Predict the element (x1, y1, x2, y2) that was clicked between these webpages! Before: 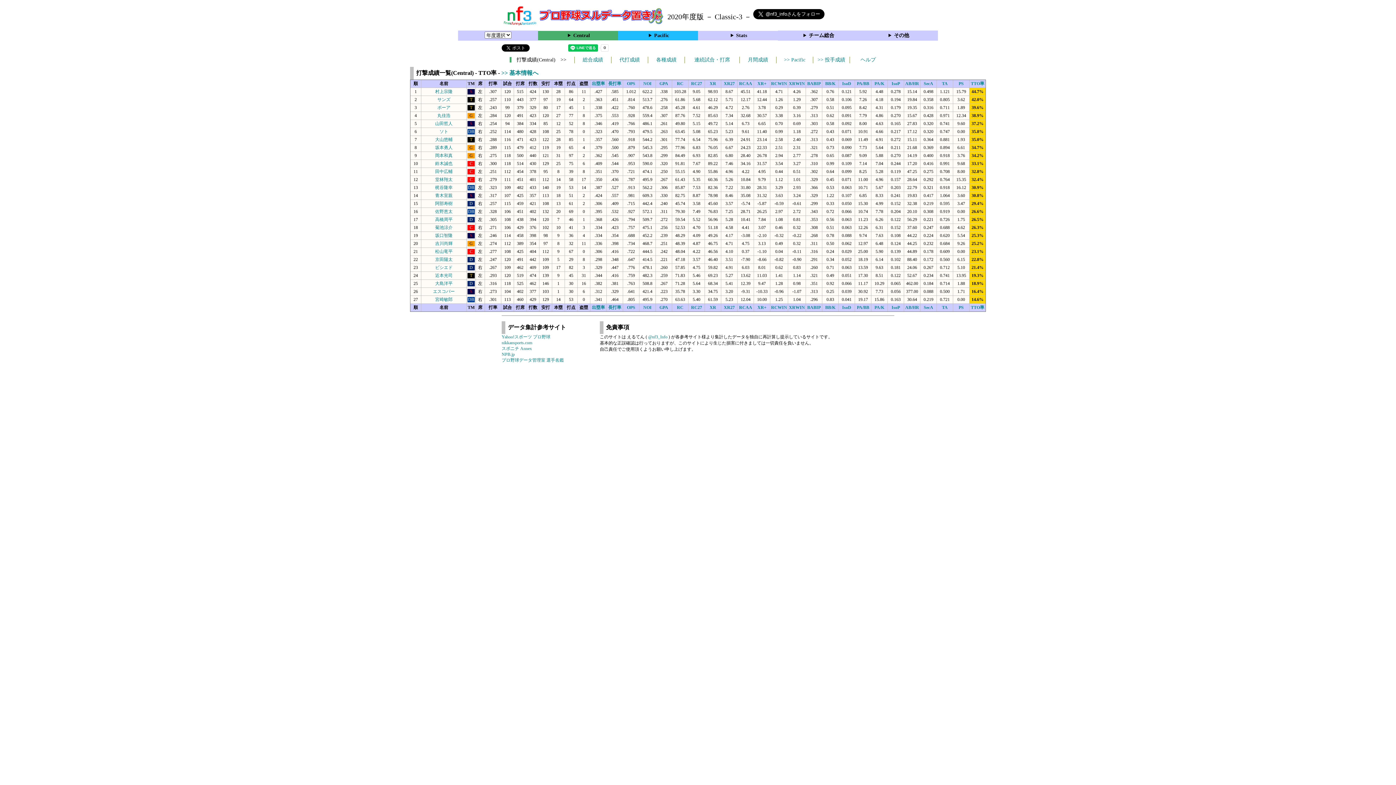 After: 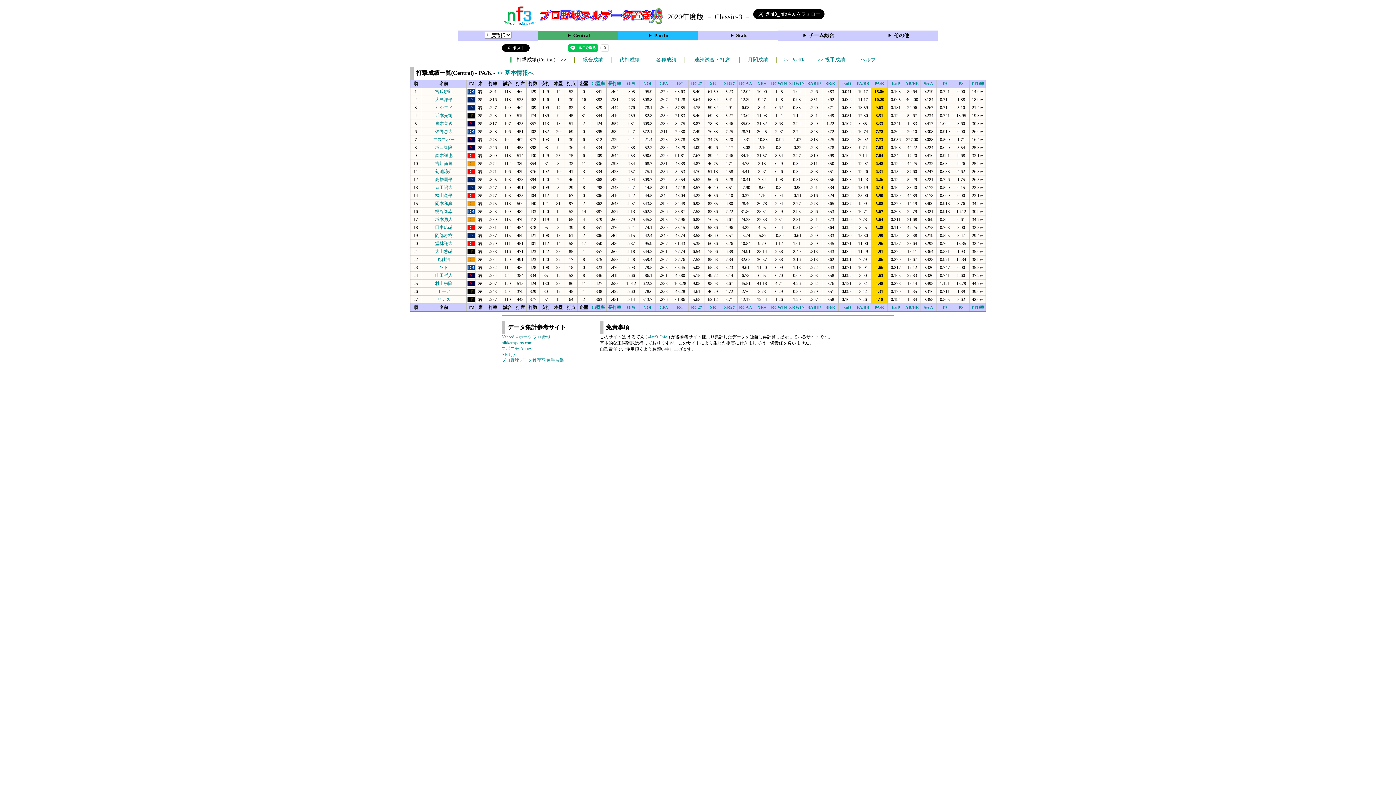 Action: label: PA/K bbox: (874, 305, 884, 310)